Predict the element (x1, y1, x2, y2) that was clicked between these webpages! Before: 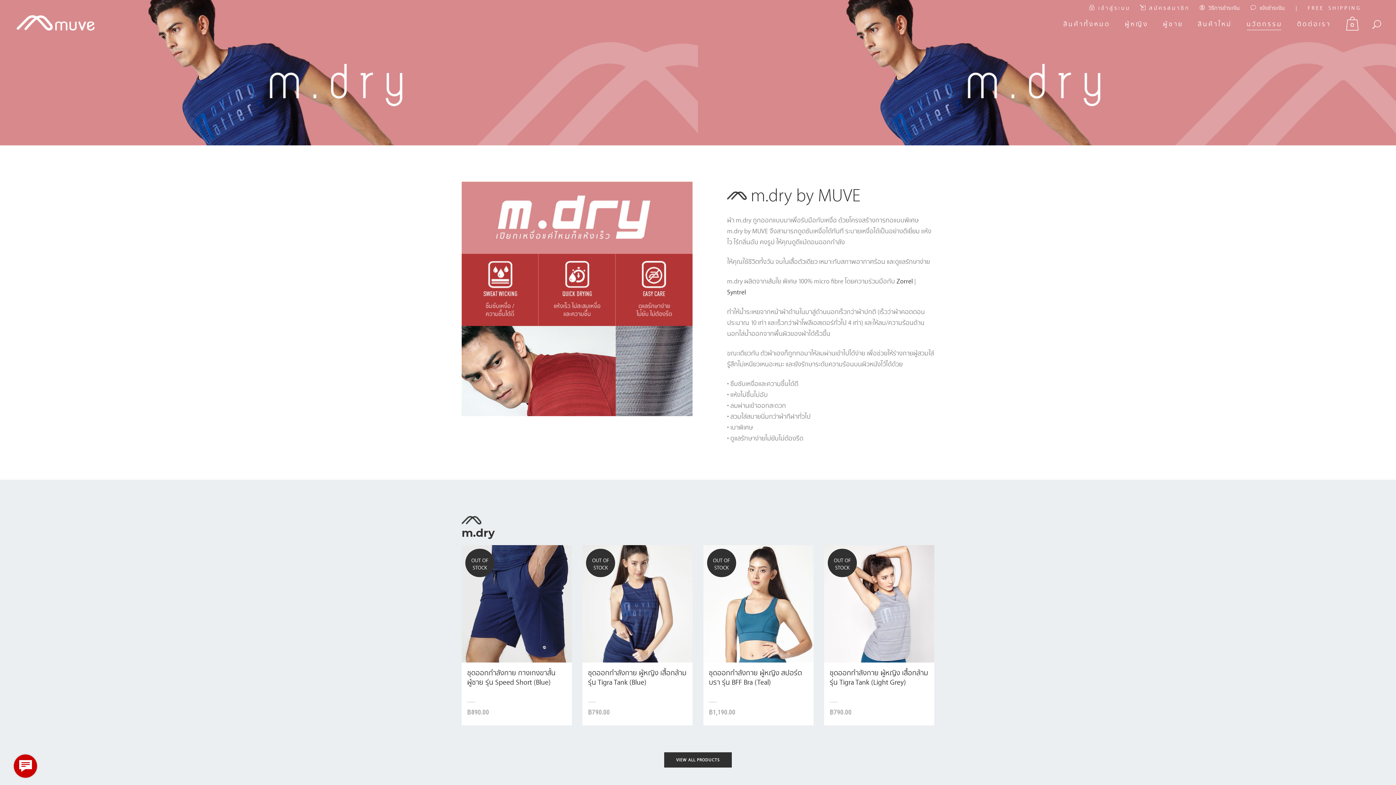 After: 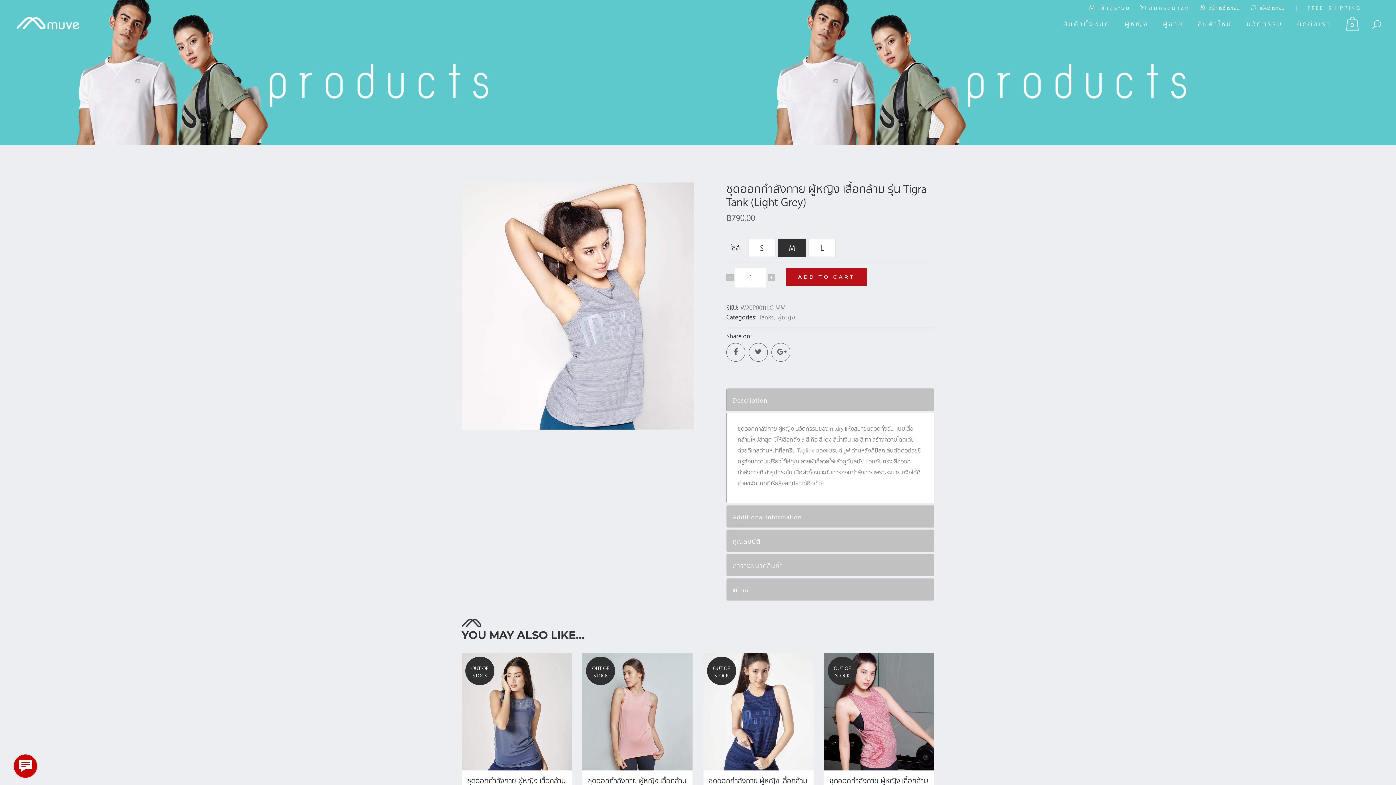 Action: label: ชุดออกกำลังกาย ผู้หญิง เสื้อกล้าม รุ่น Tigra Tank (Light Grey)
฿790.00 bbox: (824, 662, 934, 725)